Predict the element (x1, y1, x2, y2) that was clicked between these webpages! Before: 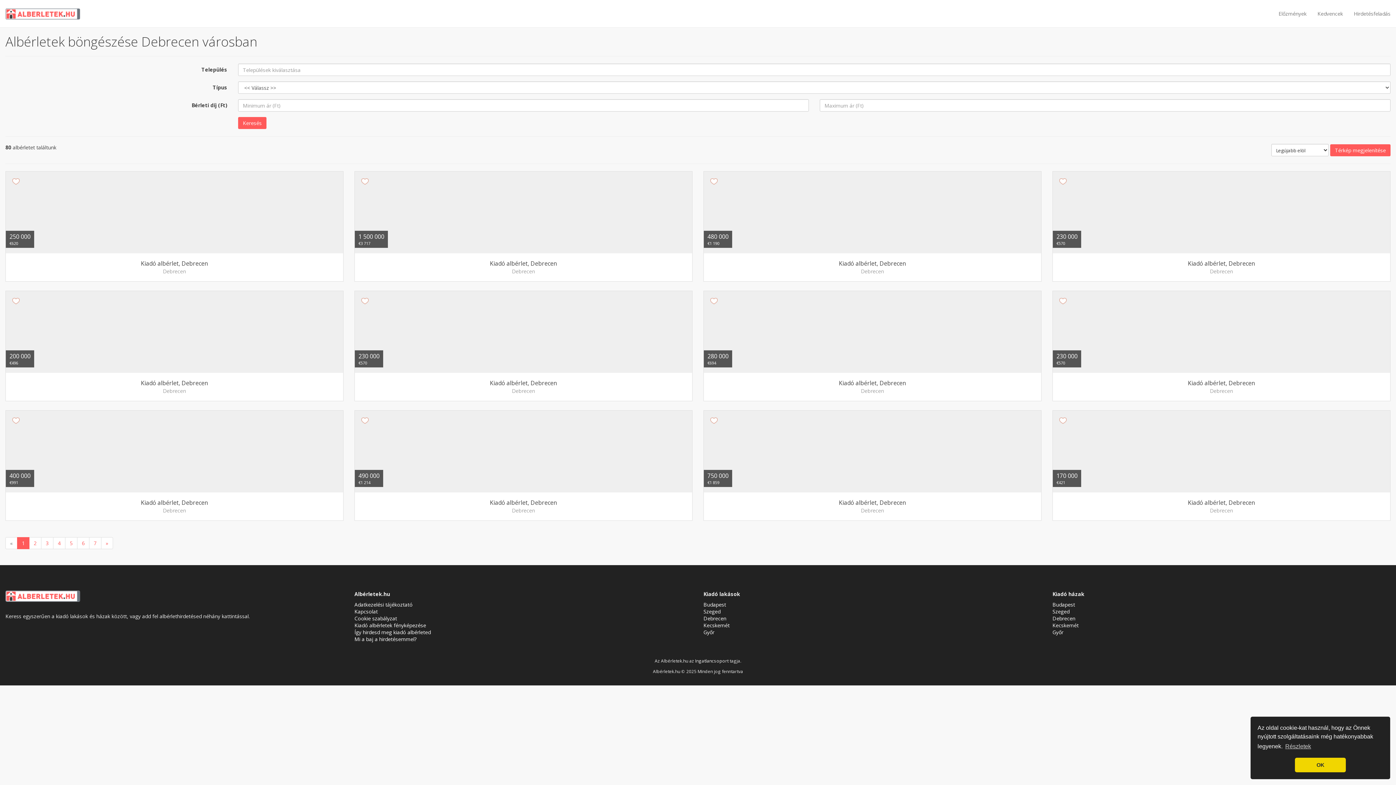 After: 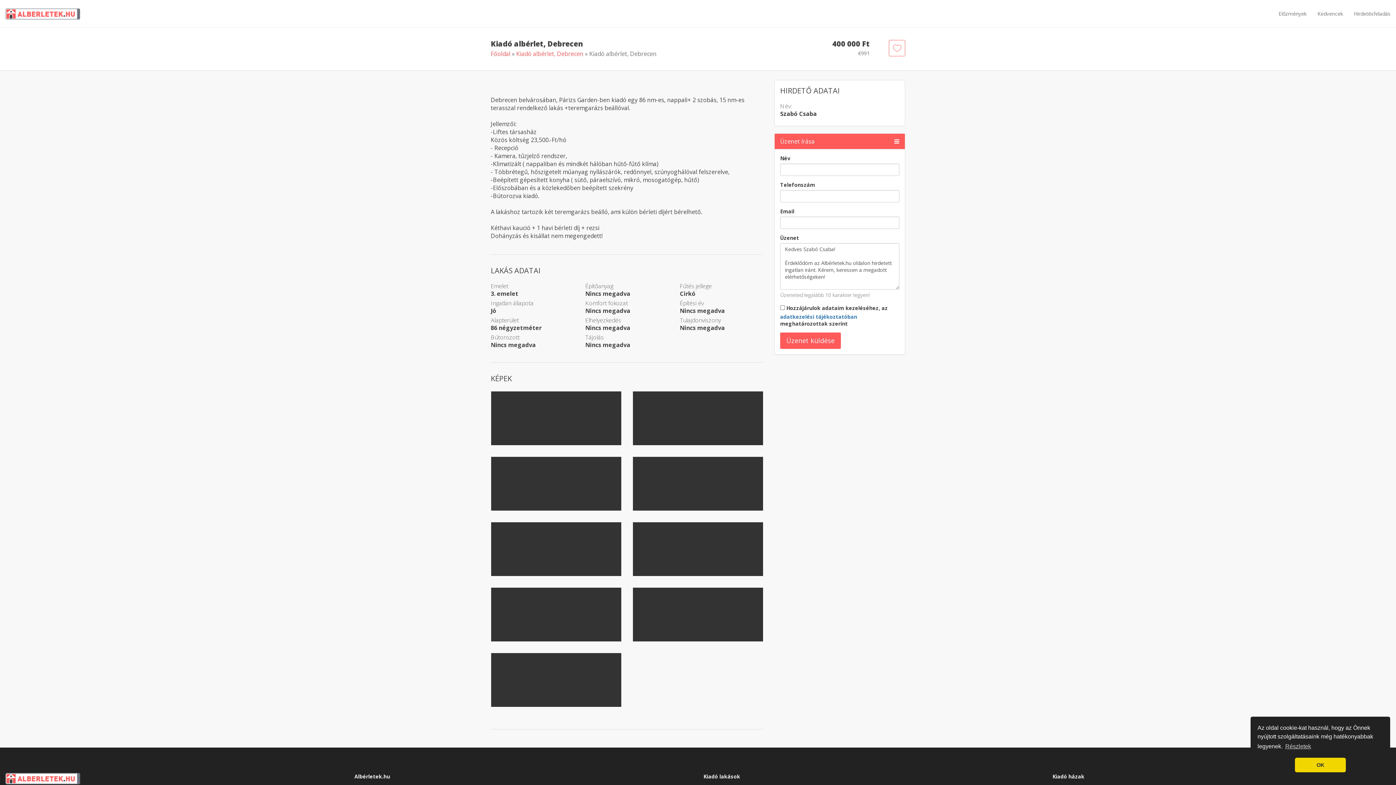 Action: bbox: (5, 410, 343, 492)